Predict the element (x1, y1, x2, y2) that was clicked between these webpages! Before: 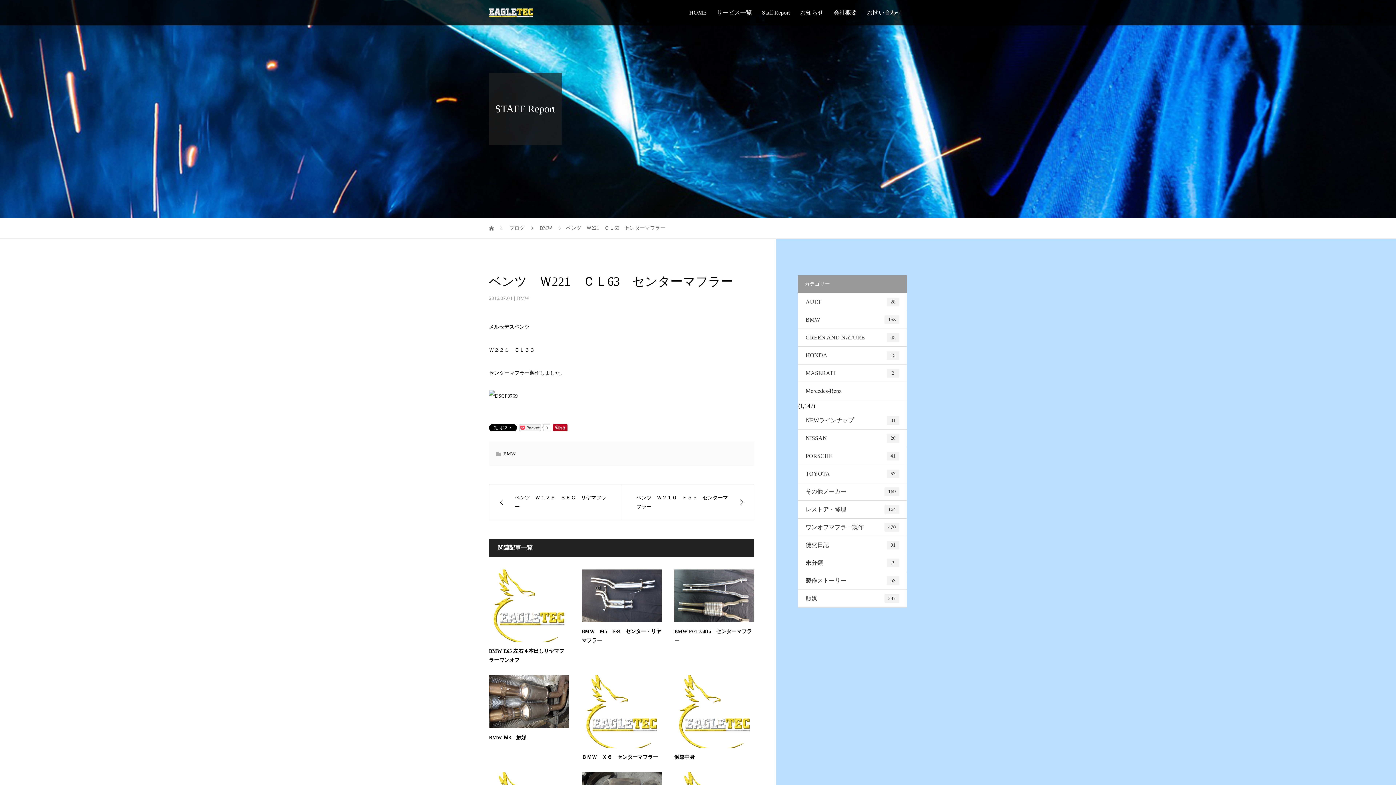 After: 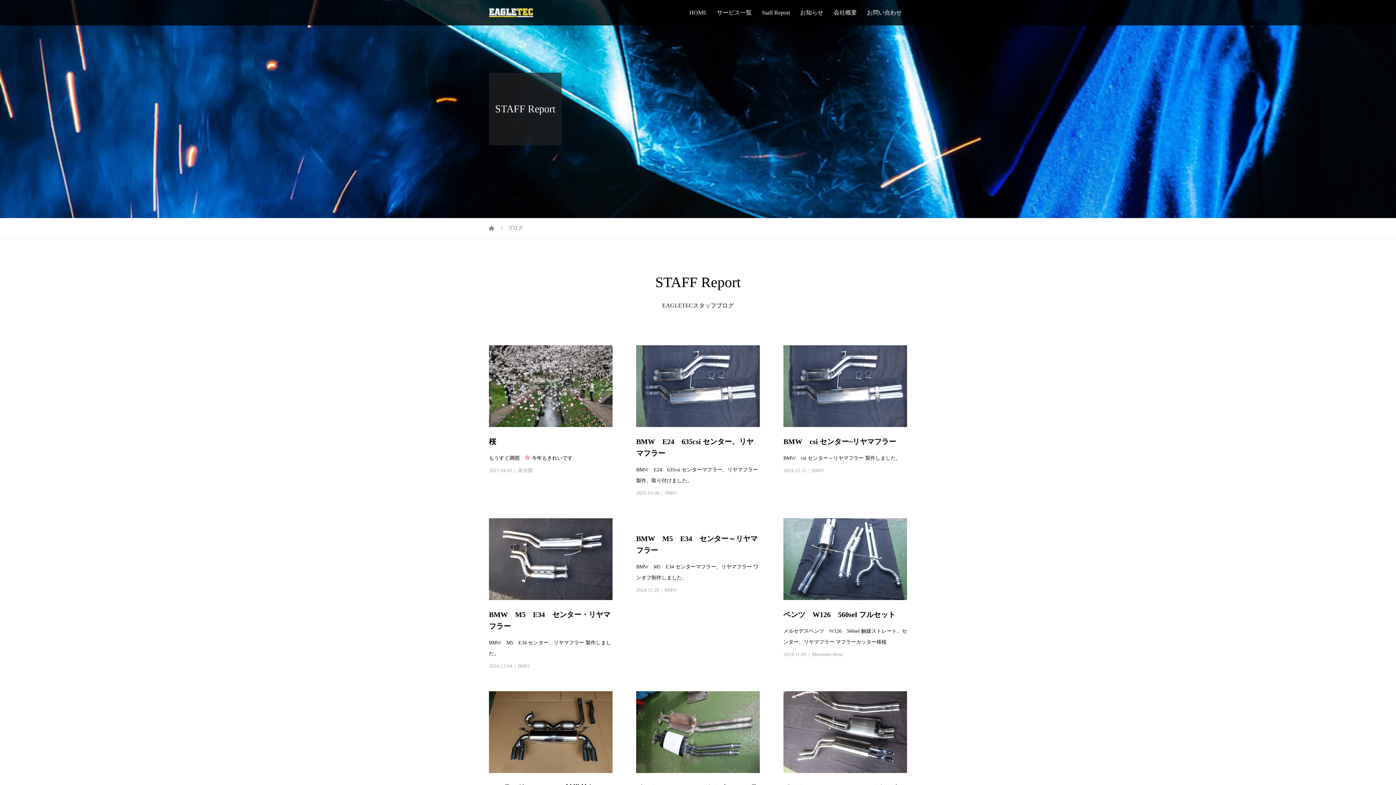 Action: bbox: (757, 0, 795, 25) label: Staff Report